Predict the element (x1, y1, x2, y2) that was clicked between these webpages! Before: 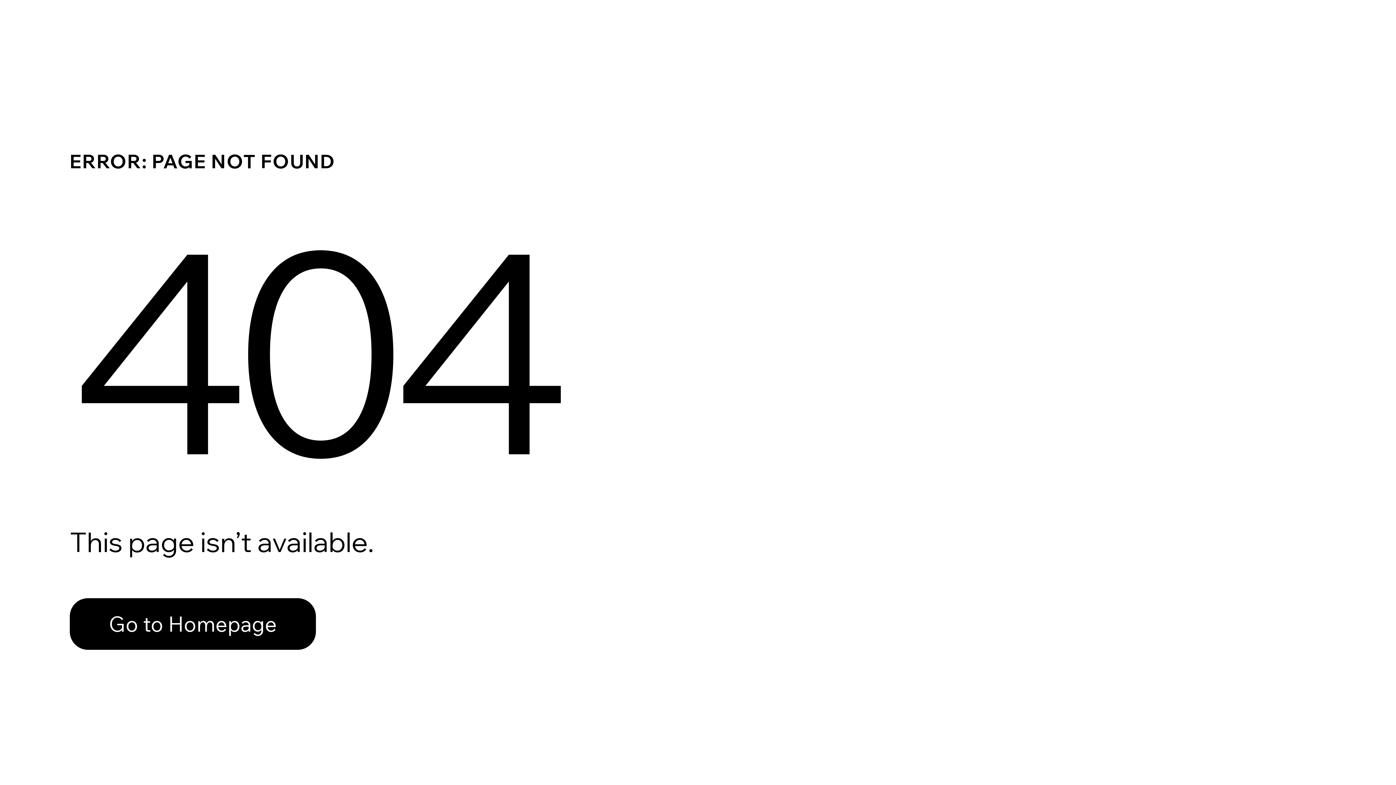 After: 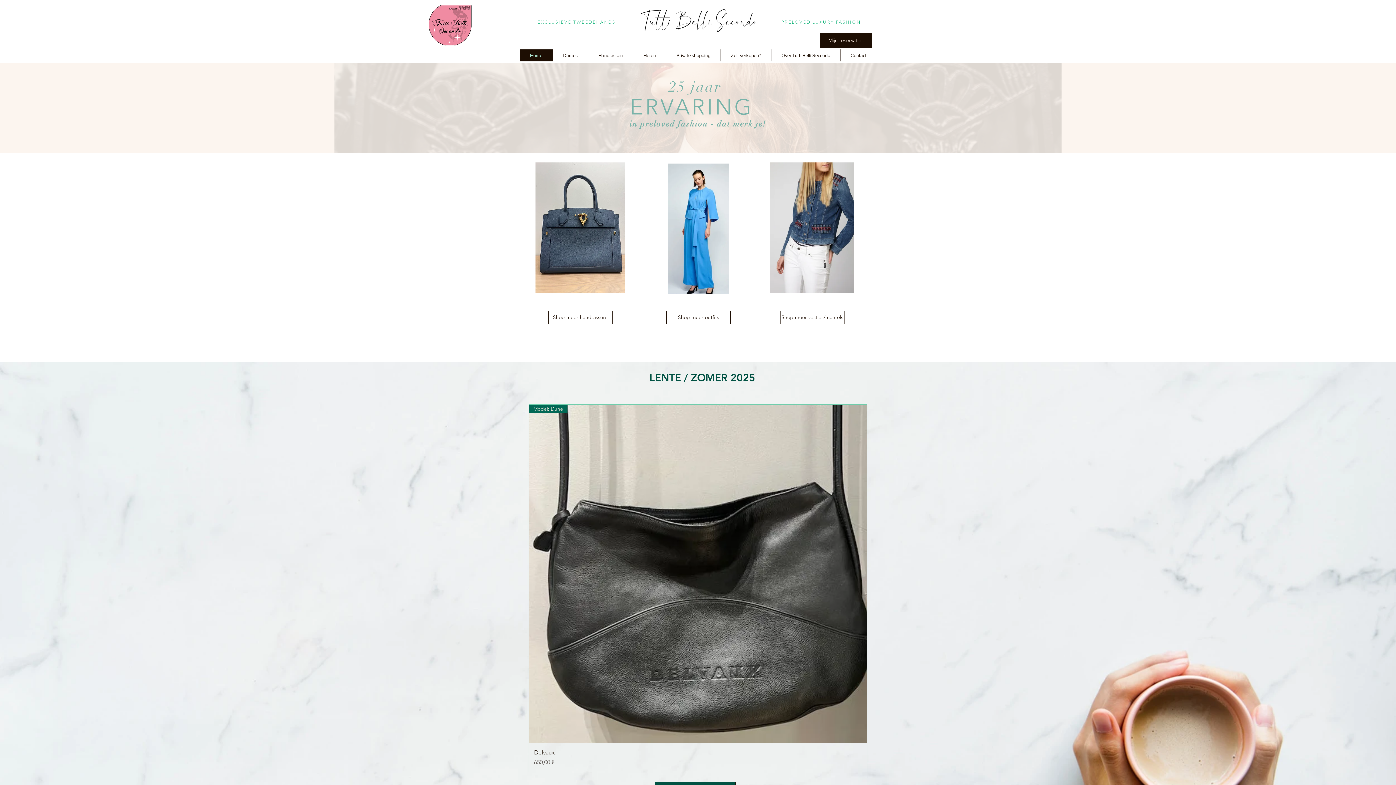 Action: bbox: (69, 582, 768, 659) label: Go to Homepage